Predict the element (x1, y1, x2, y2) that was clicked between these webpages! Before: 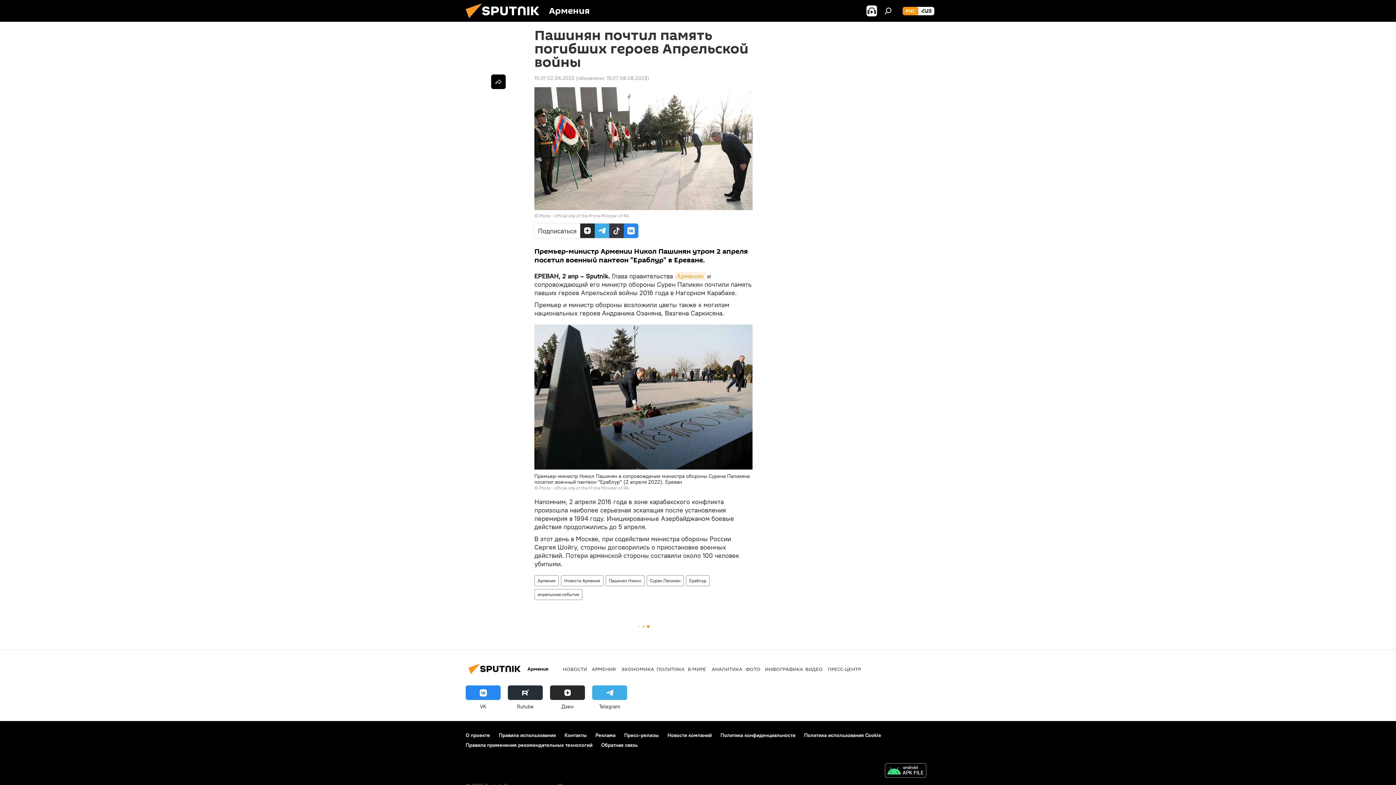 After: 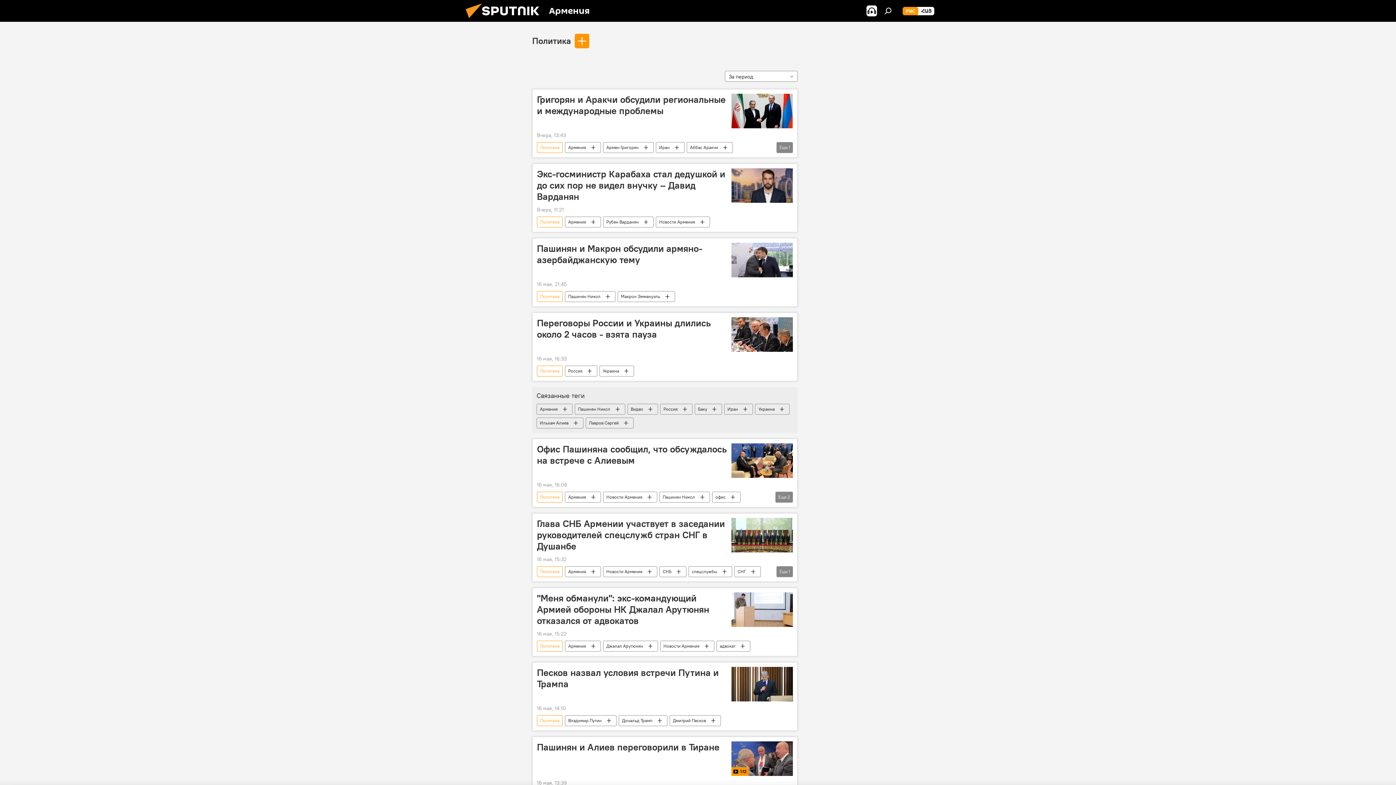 Action: label: ПОЛИТИКА bbox: (656, 666, 684, 672)